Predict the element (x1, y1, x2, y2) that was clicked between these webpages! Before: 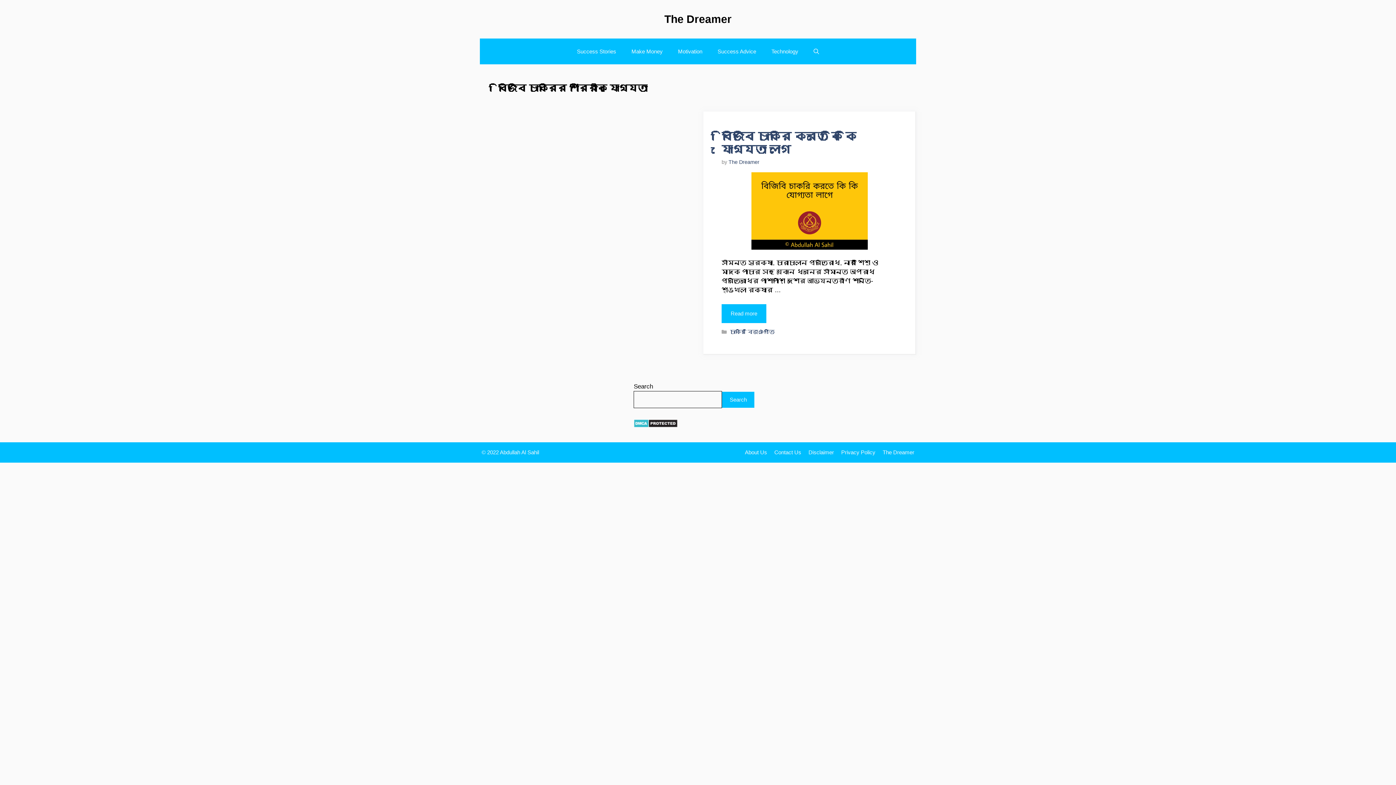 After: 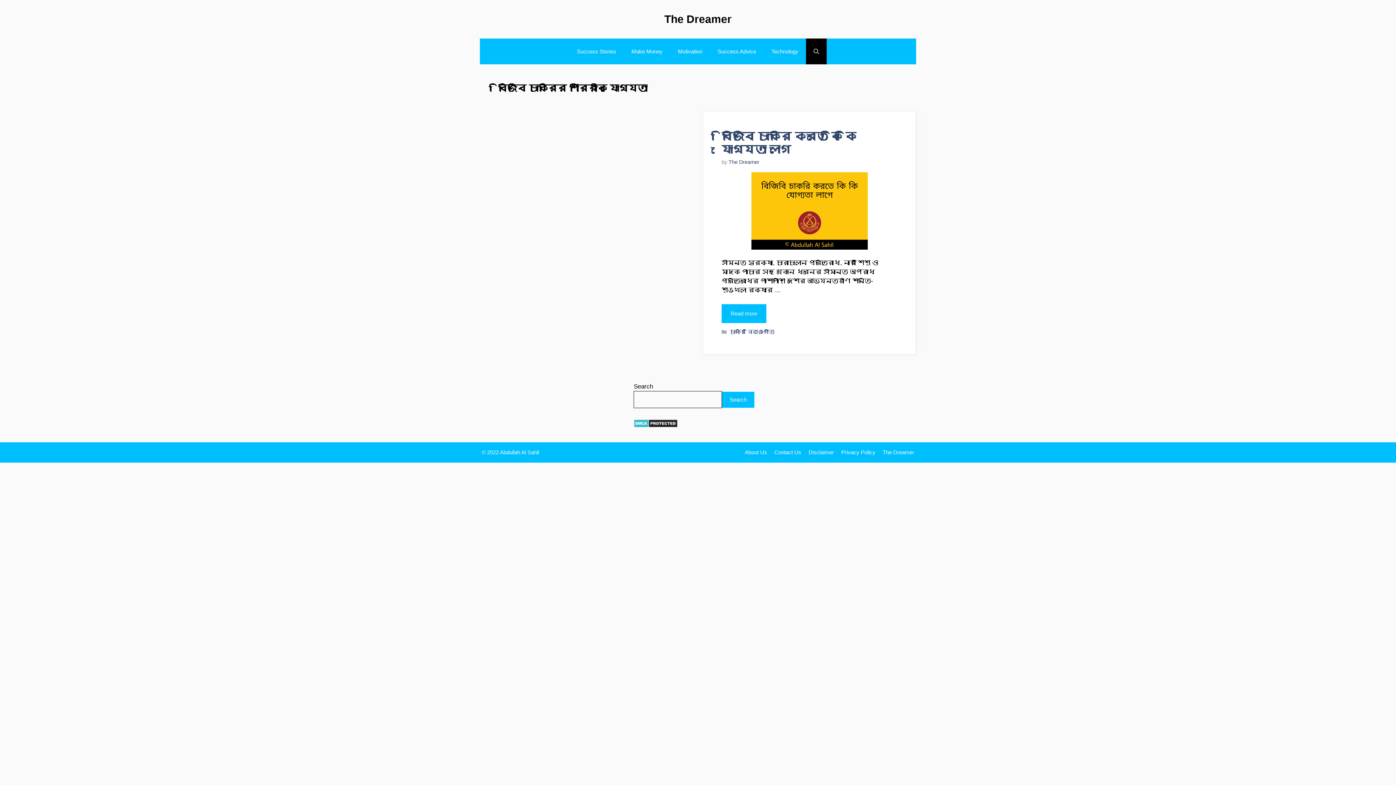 Action: bbox: (806, 38, 826, 64) label: Open Search Bar